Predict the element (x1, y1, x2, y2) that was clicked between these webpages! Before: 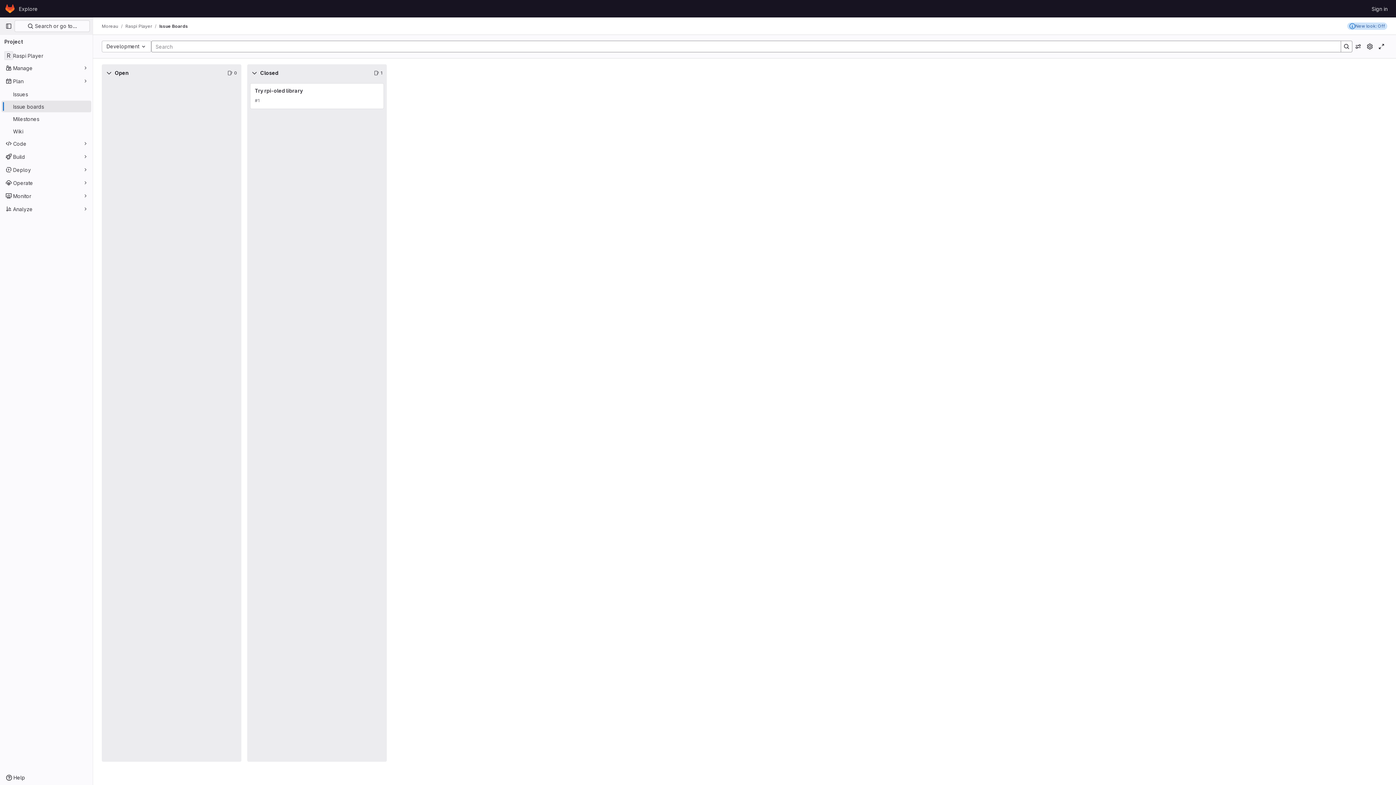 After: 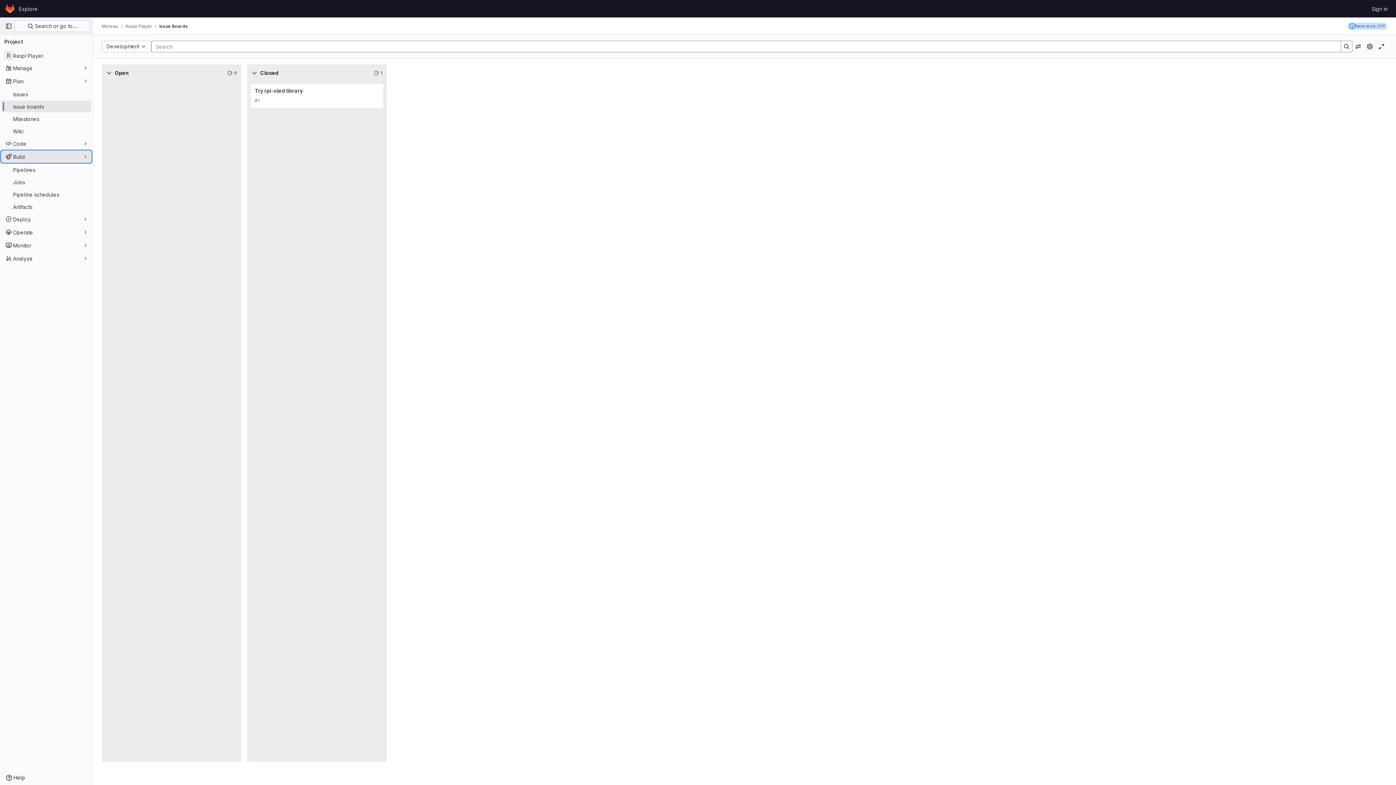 Action: bbox: (1, 150, 91, 162) label: Build